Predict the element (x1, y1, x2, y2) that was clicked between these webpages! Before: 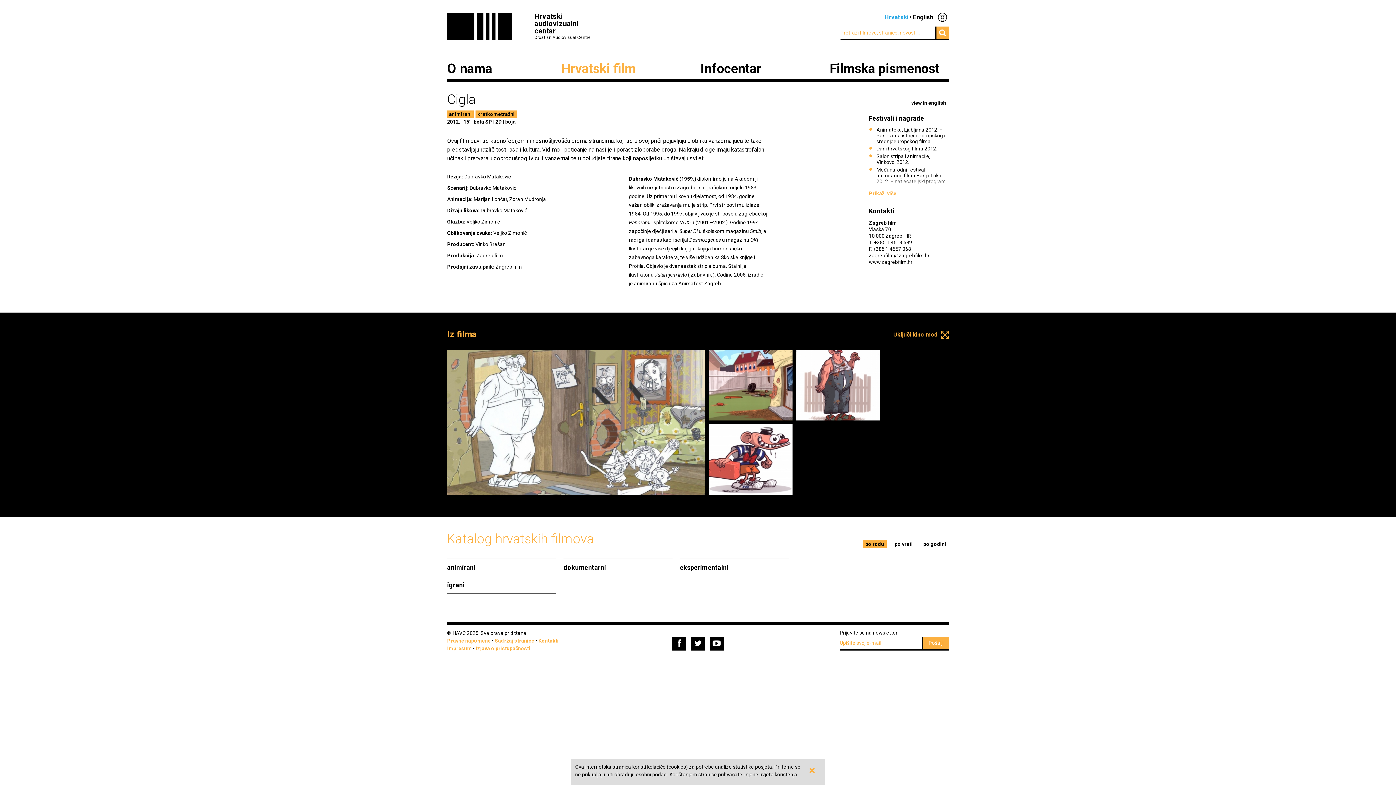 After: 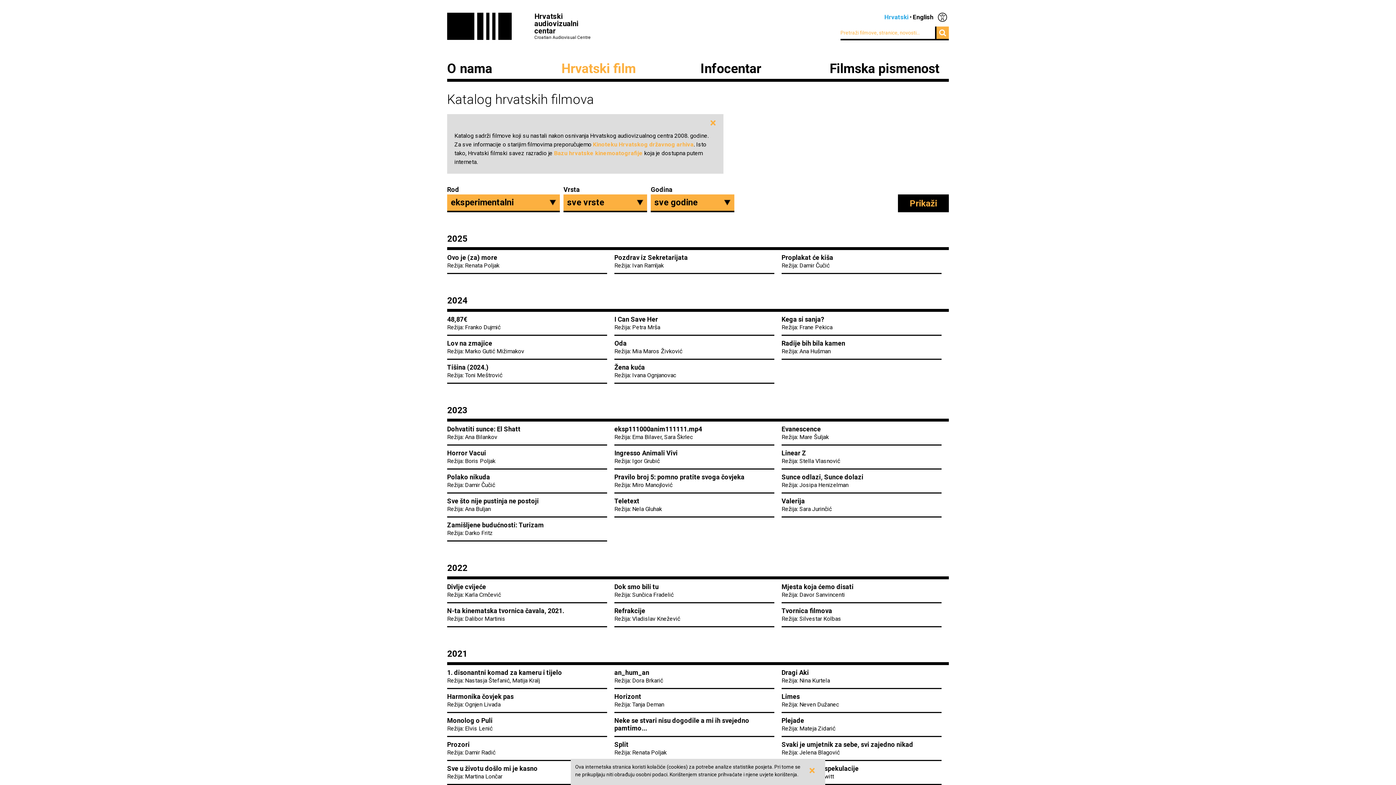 Action: label: eksperimentalni bbox: (680, 563, 728, 571)